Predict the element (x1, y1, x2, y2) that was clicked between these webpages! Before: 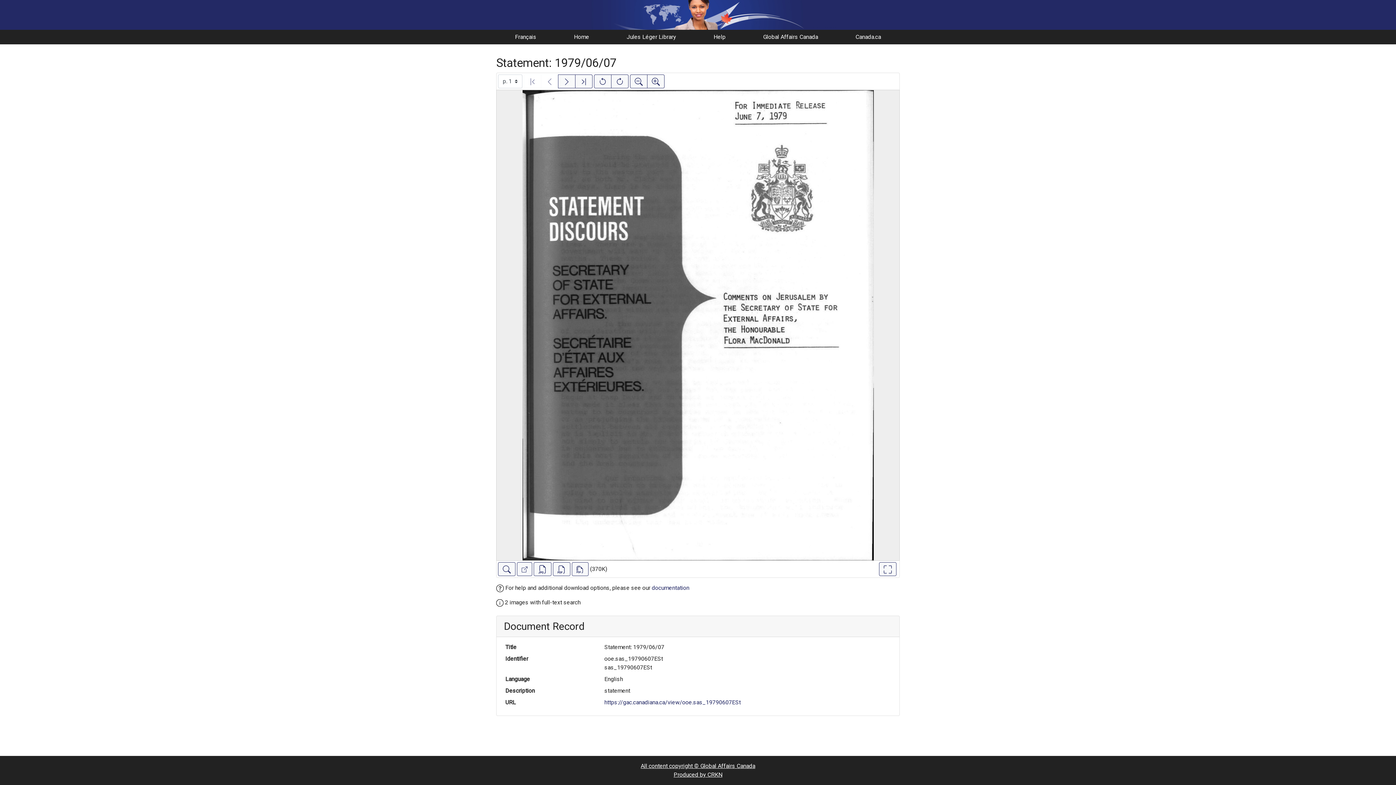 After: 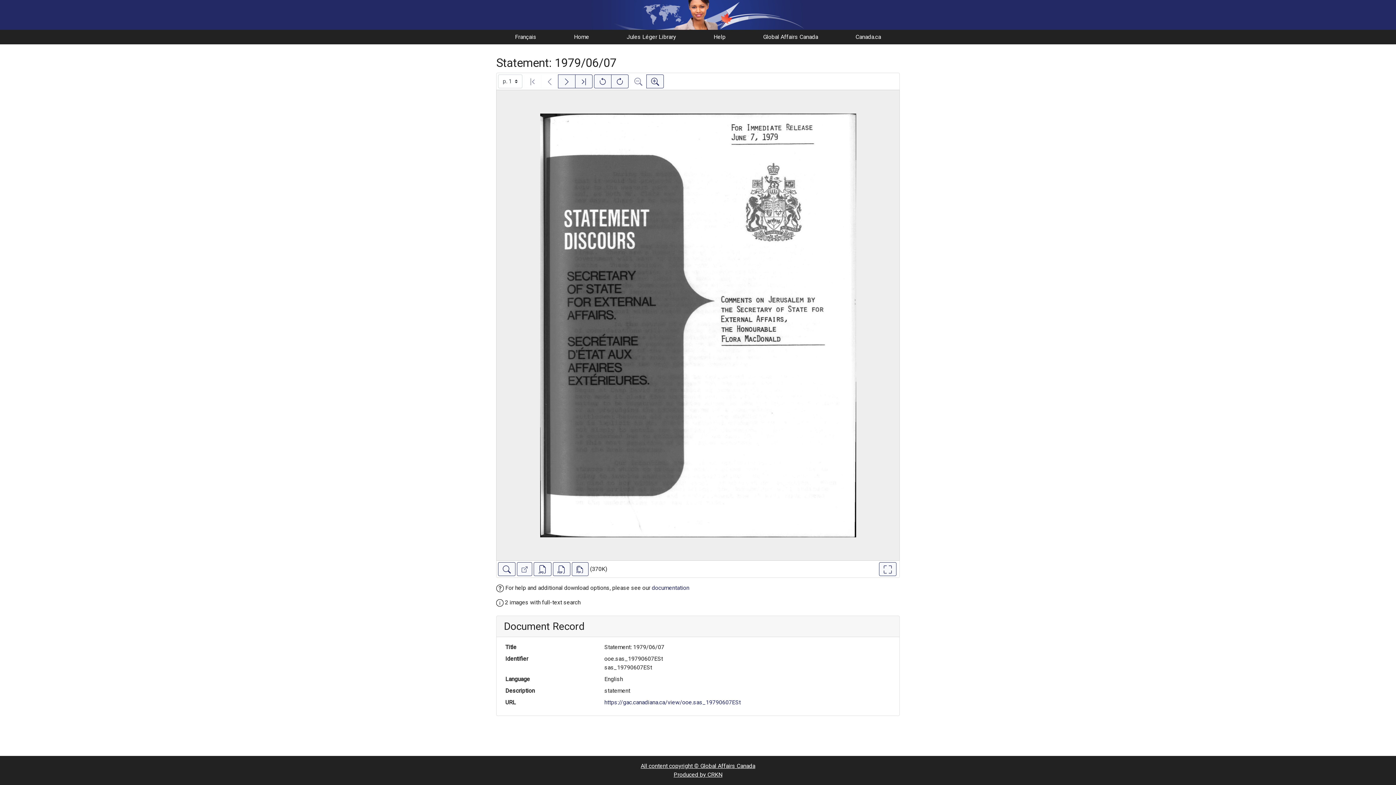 Action: label: Zoom out bbox: (630, 74, 647, 88)